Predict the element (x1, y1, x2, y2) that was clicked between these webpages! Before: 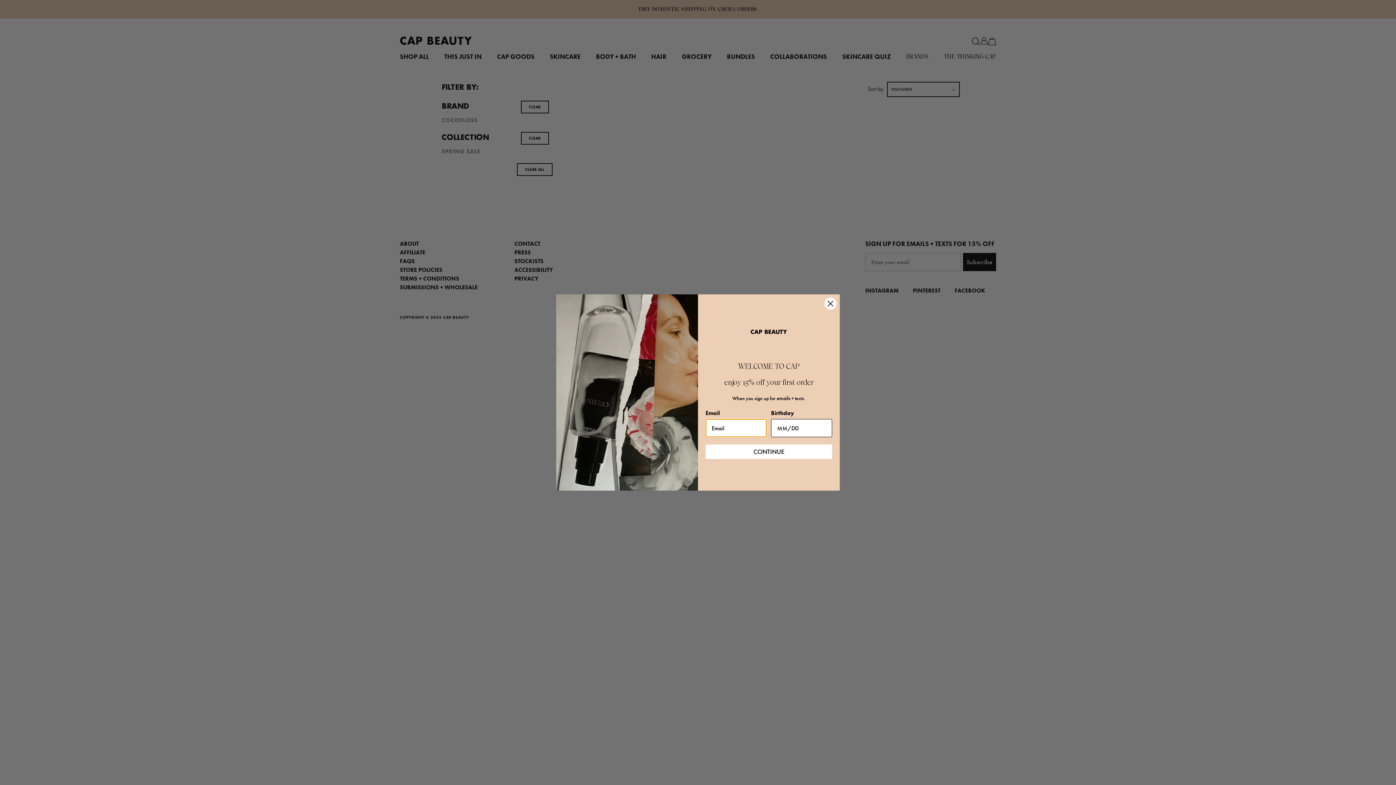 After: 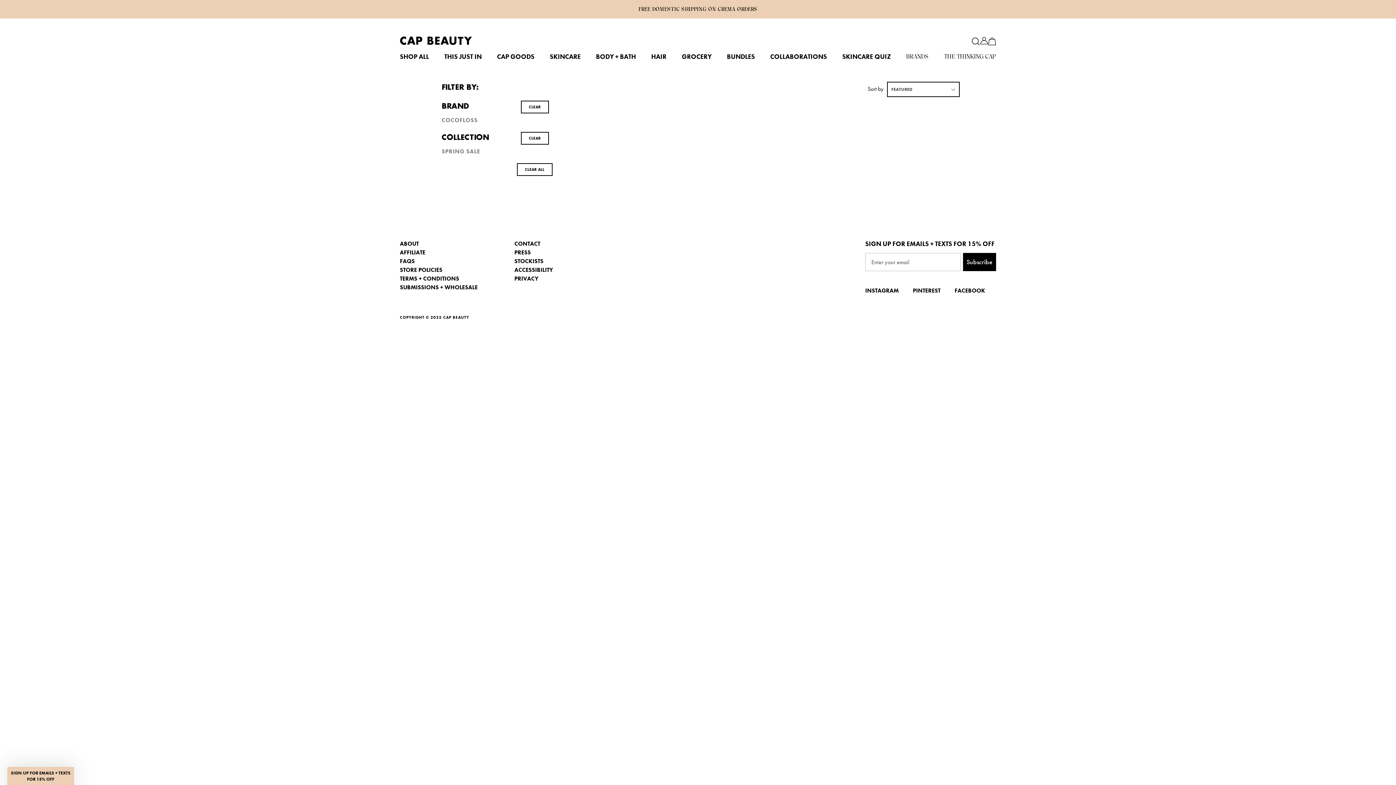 Action: label: Close dialog bbox: (824, 297, 837, 310)